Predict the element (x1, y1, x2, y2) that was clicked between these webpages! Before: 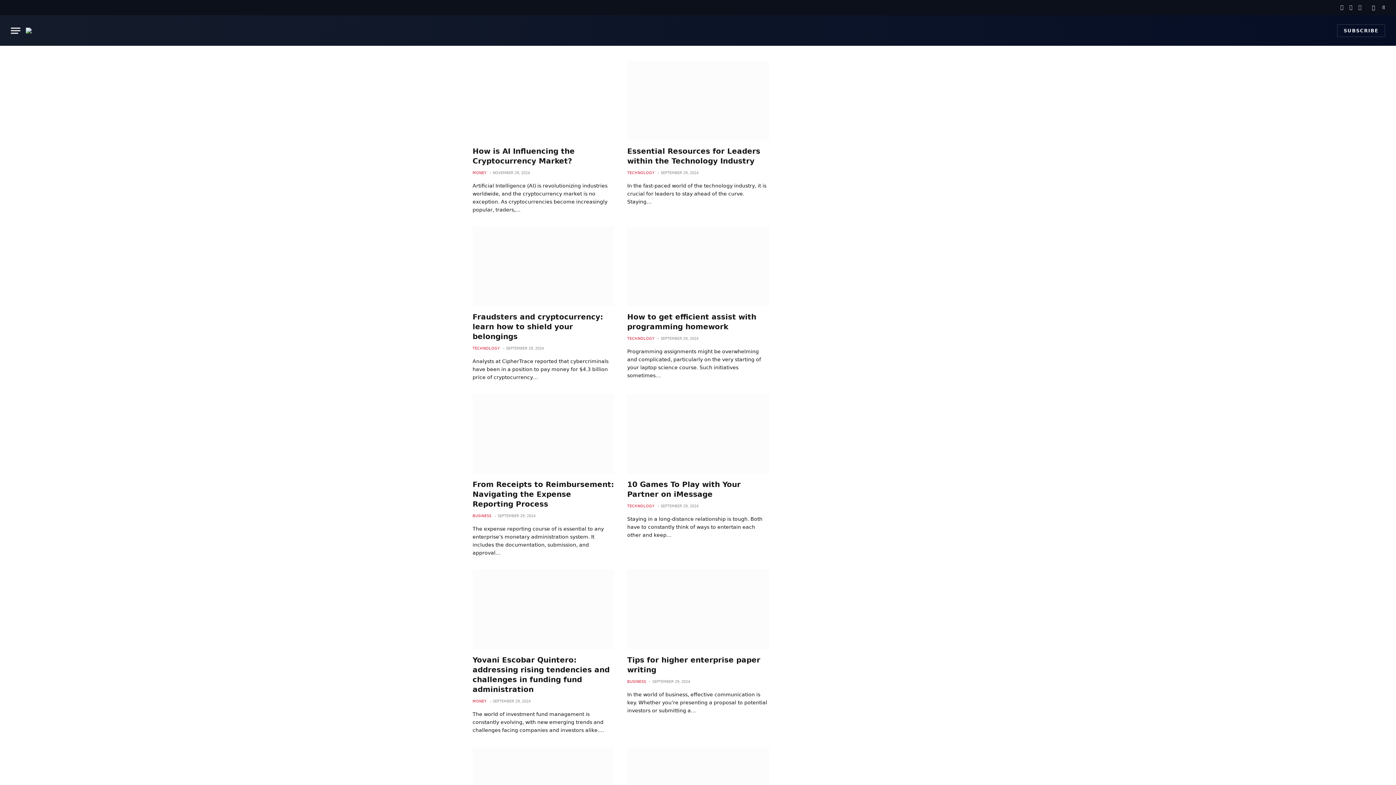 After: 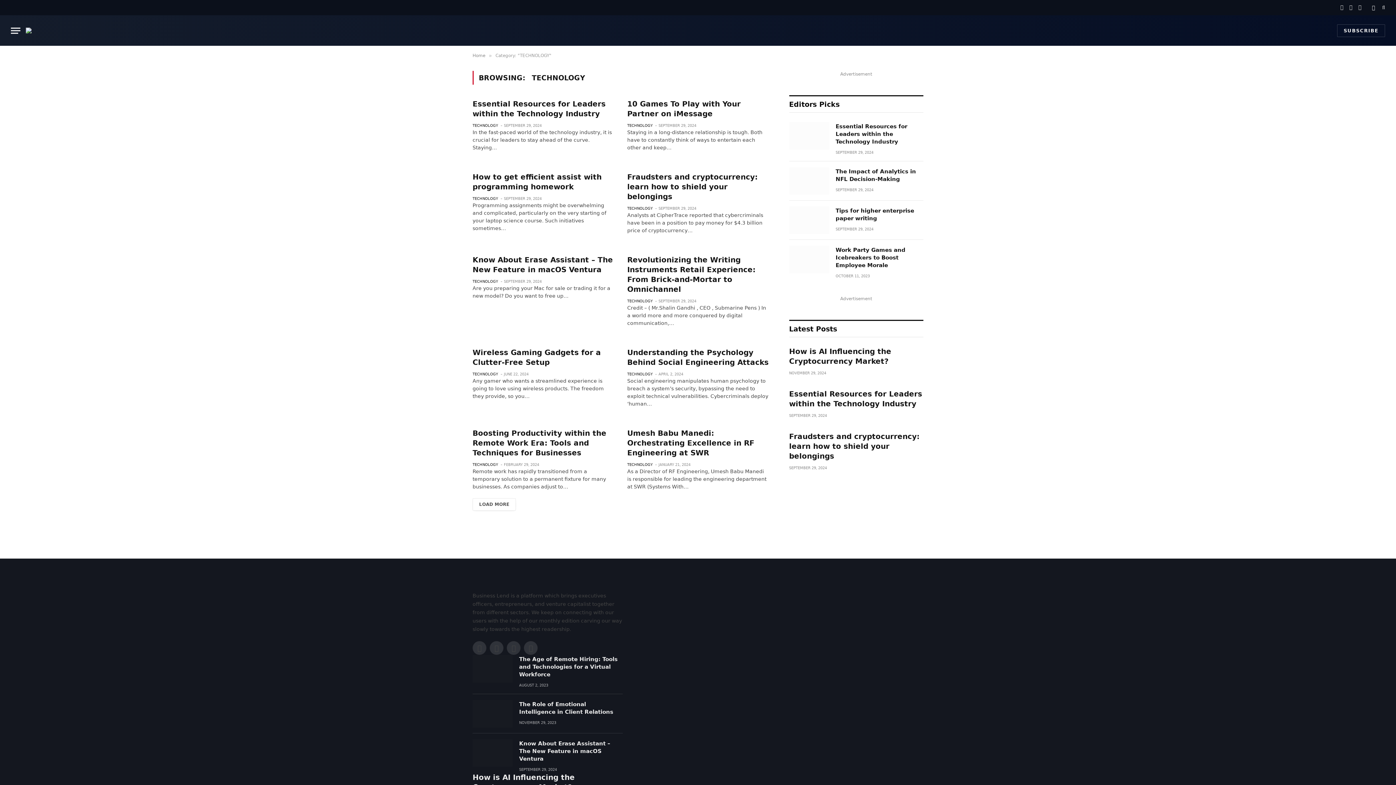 Action: bbox: (627, 335, 654, 341) label: TECHNOLOGY